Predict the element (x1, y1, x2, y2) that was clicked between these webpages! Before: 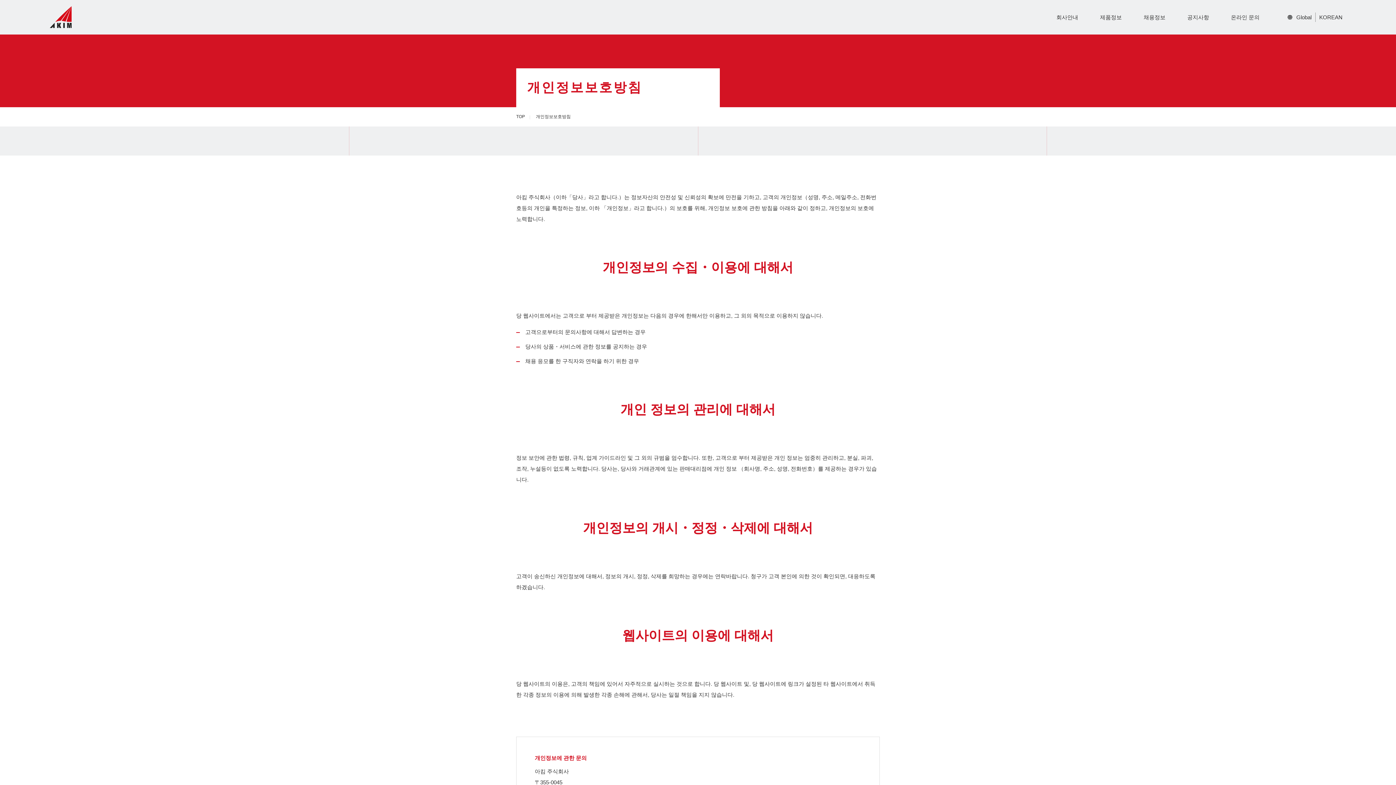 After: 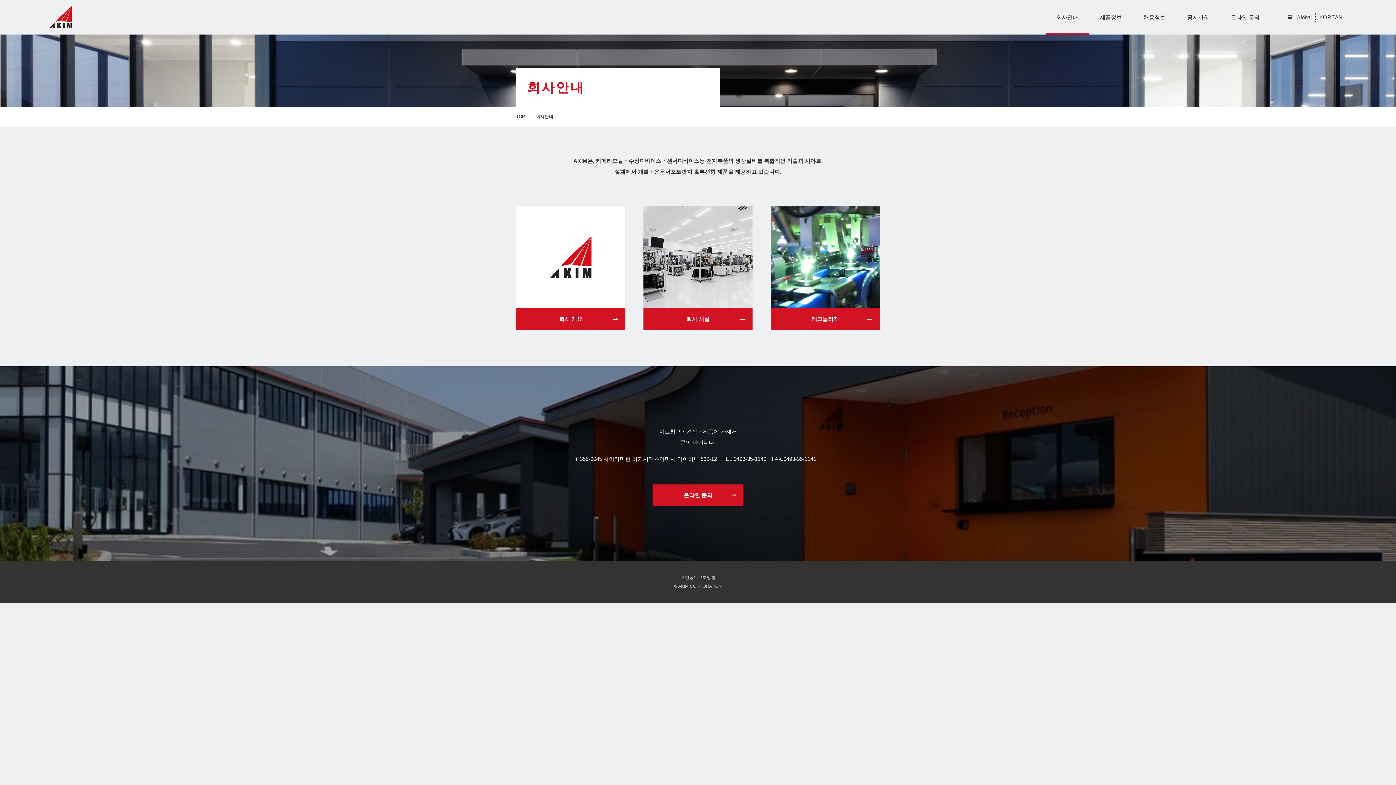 Action: bbox: (1045, 0, 1089, 34) label: 회사안내